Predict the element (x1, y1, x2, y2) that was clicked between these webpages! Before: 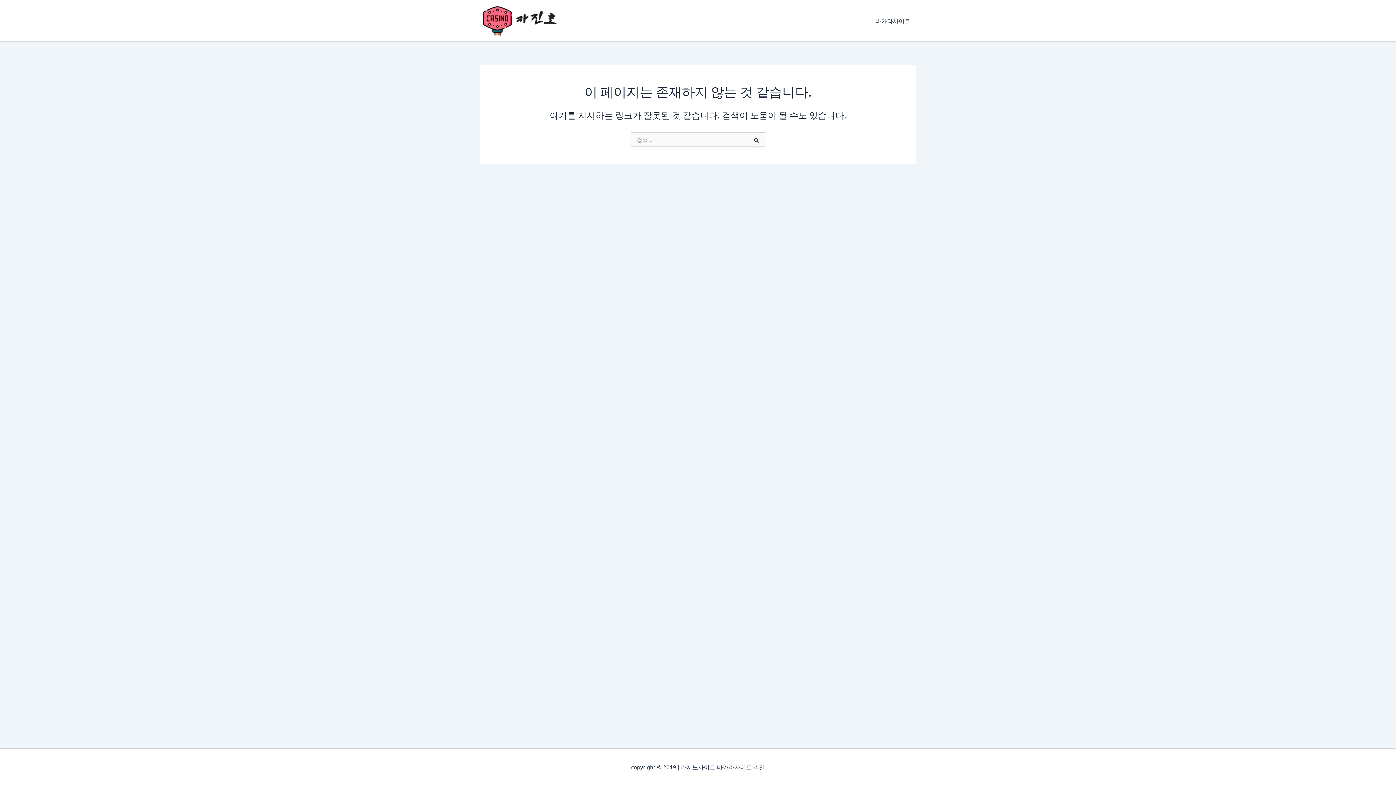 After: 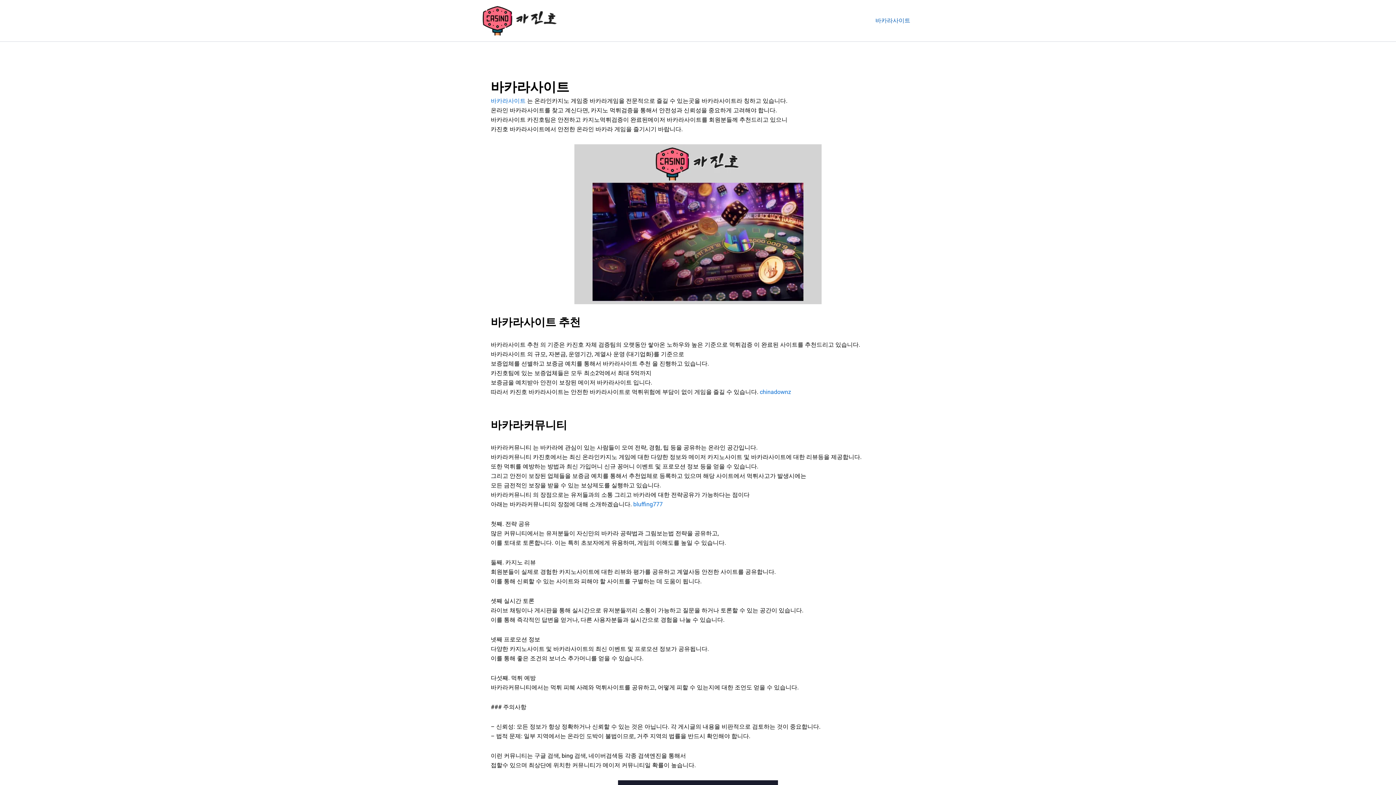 Action: bbox: (869, 6, 916, 35) label: 바카라사이트